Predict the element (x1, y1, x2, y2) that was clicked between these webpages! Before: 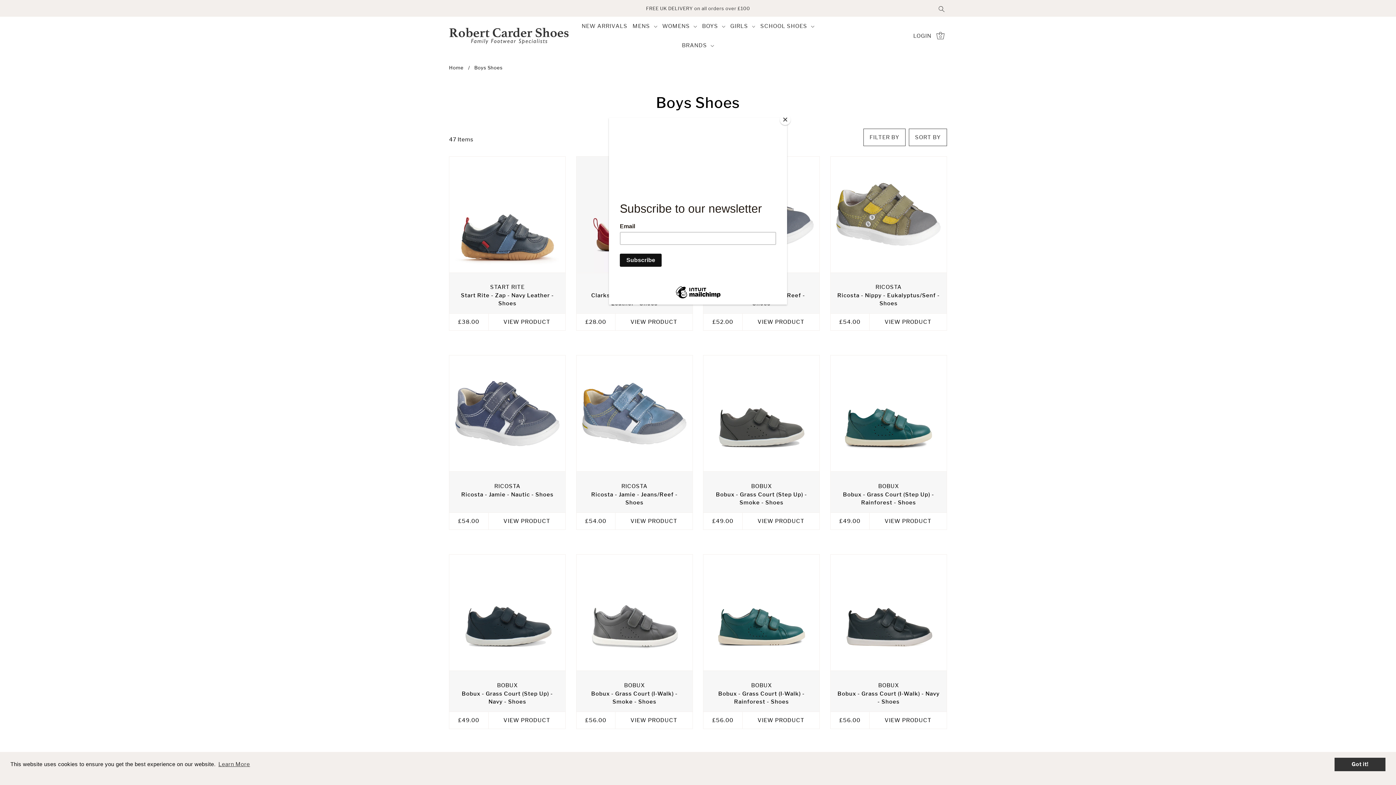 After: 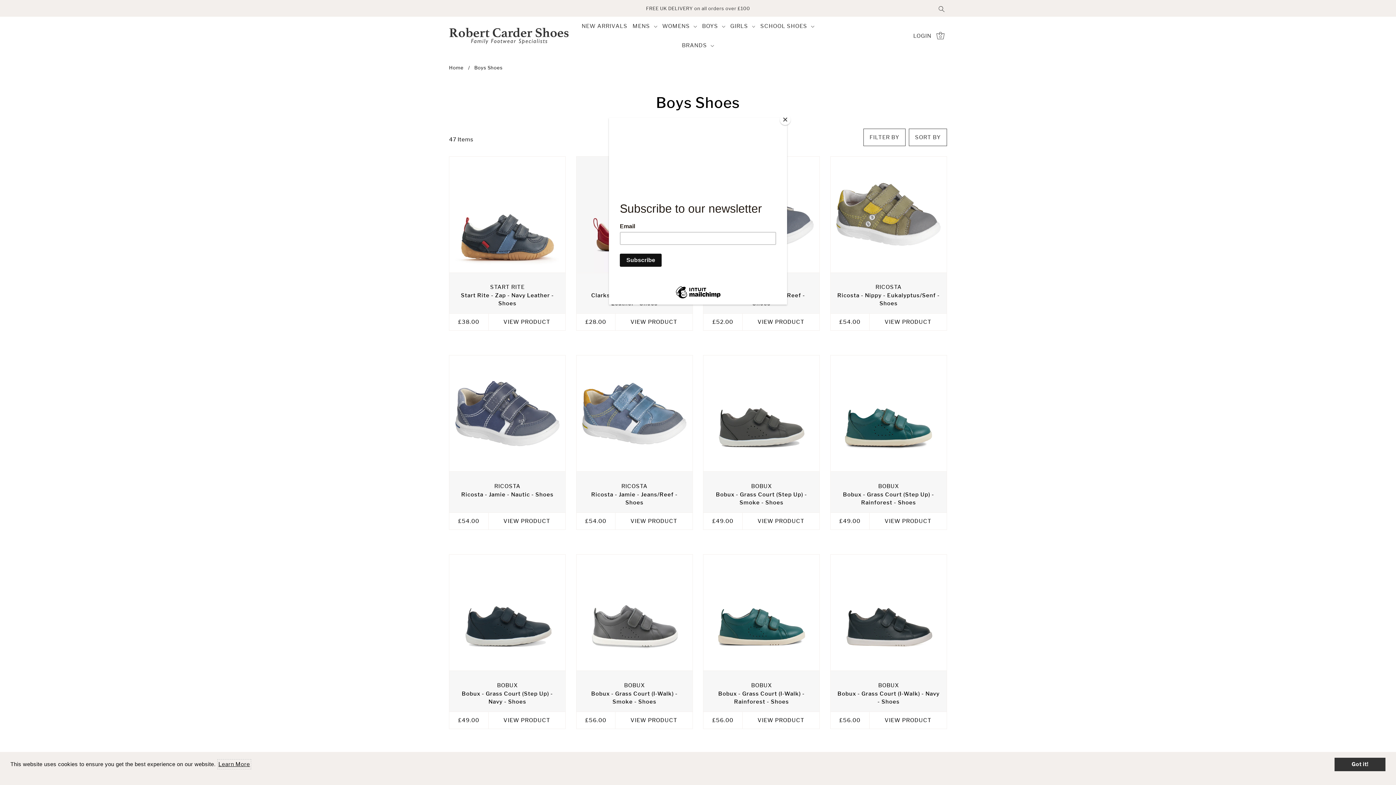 Action: label: learn more about cookies bbox: (217, 759, 251, 769)